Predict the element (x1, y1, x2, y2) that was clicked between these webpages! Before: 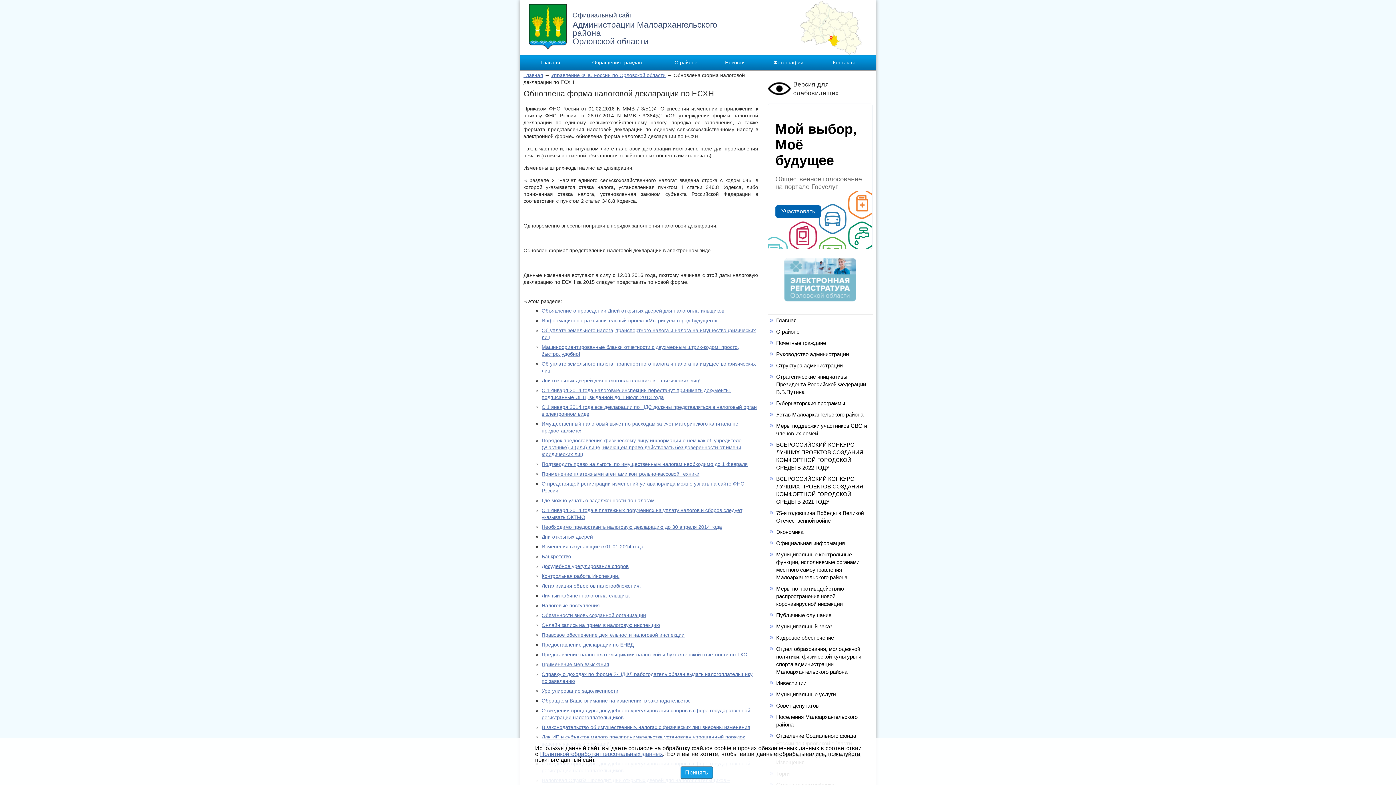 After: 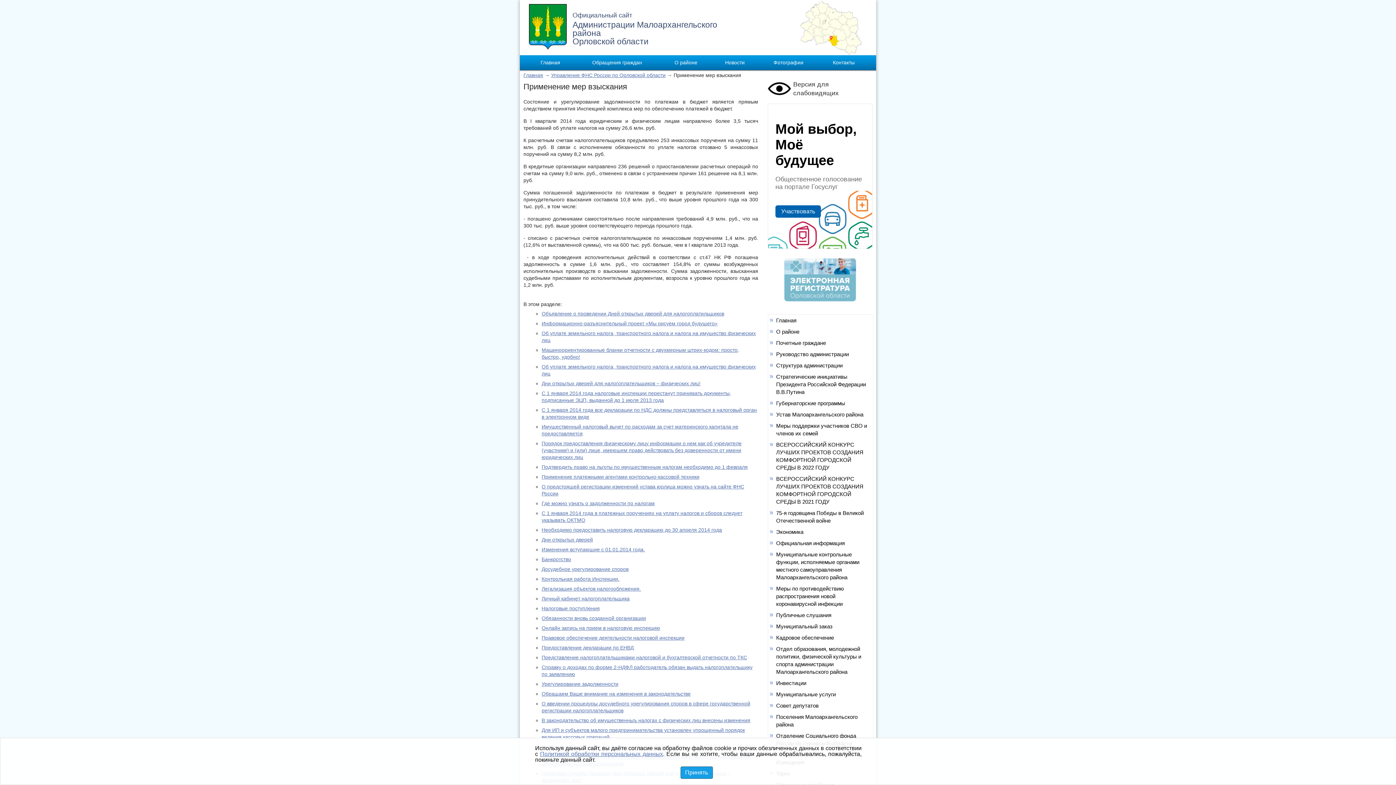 Action: label: Применение мер взыскания bbox: (541, 661, 609, 667)